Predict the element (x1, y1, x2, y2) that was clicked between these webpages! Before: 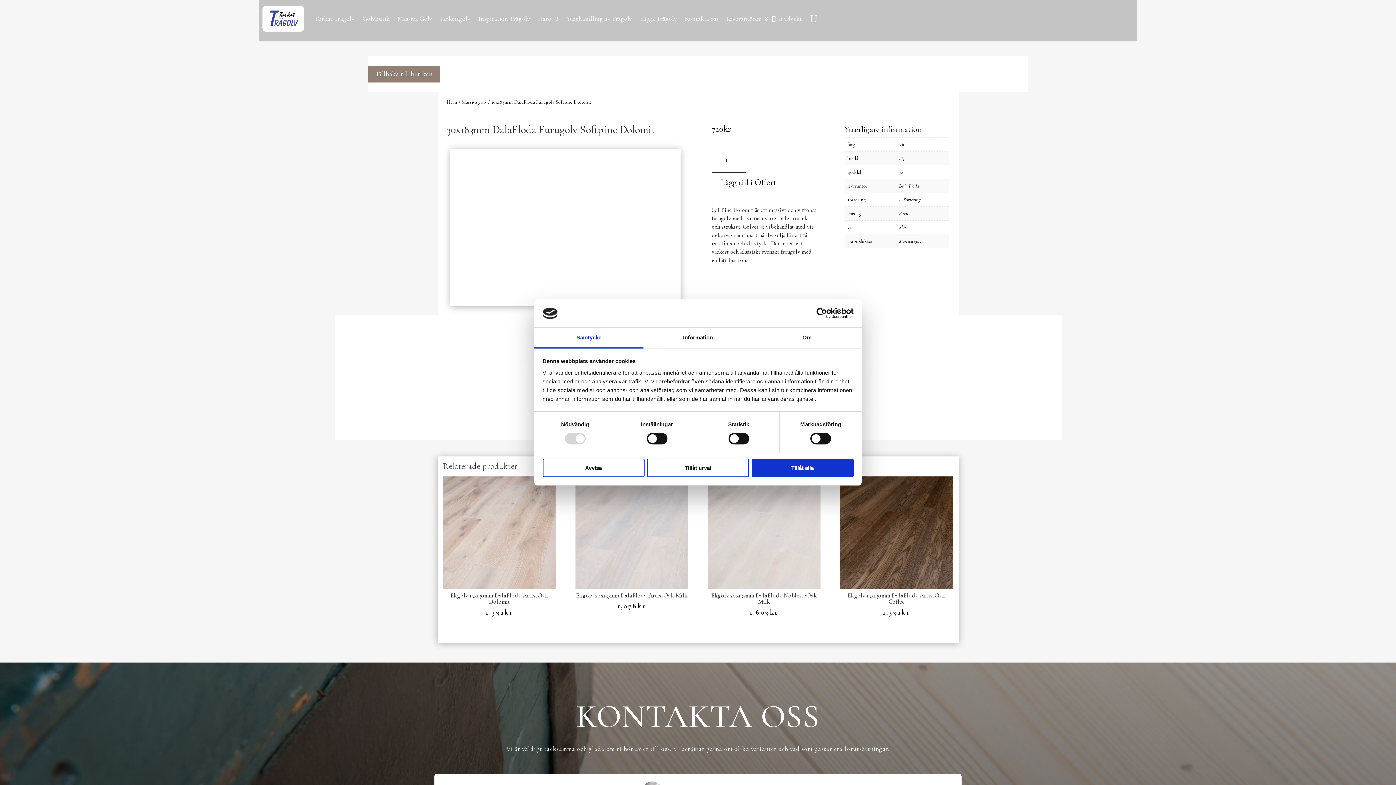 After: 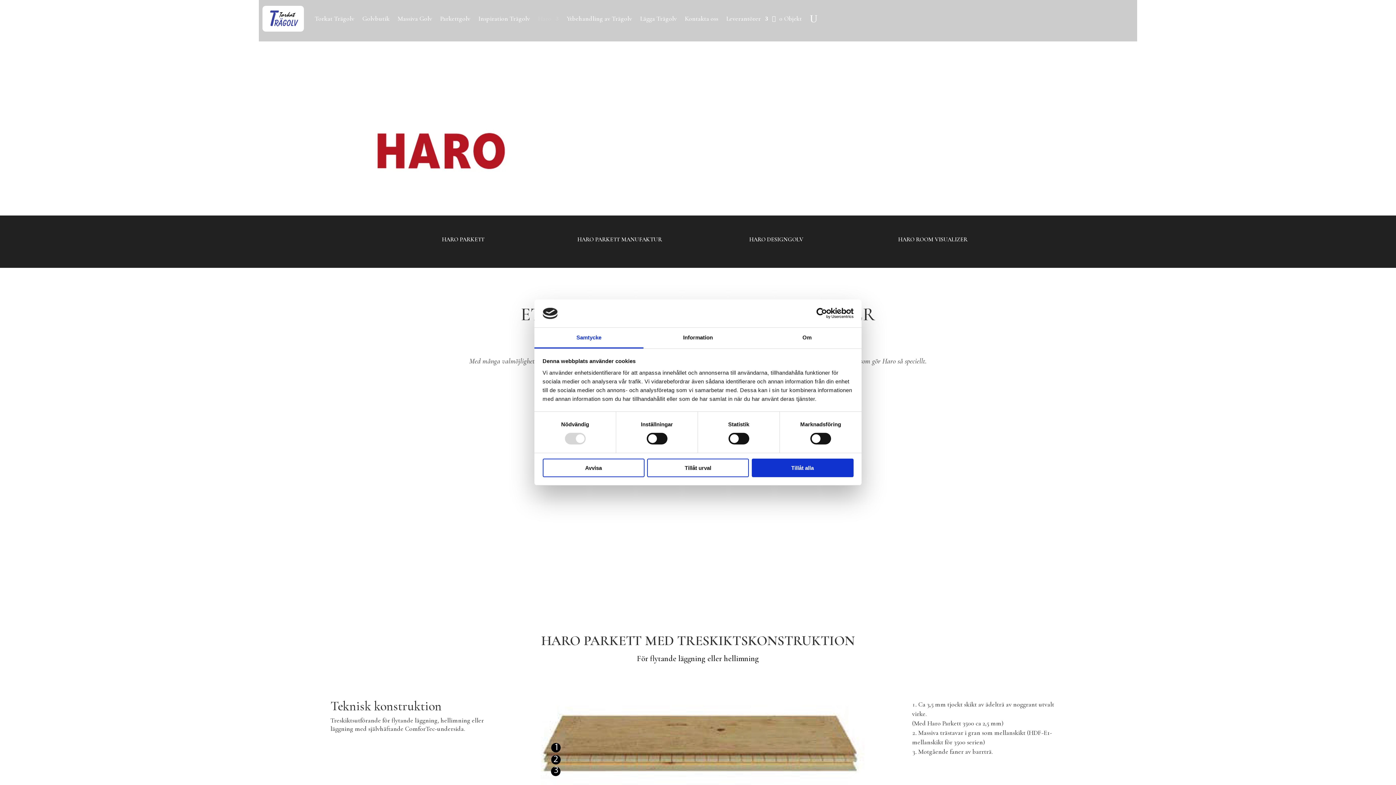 Action: label: Haro bbox: (538, 5, 558, 31)